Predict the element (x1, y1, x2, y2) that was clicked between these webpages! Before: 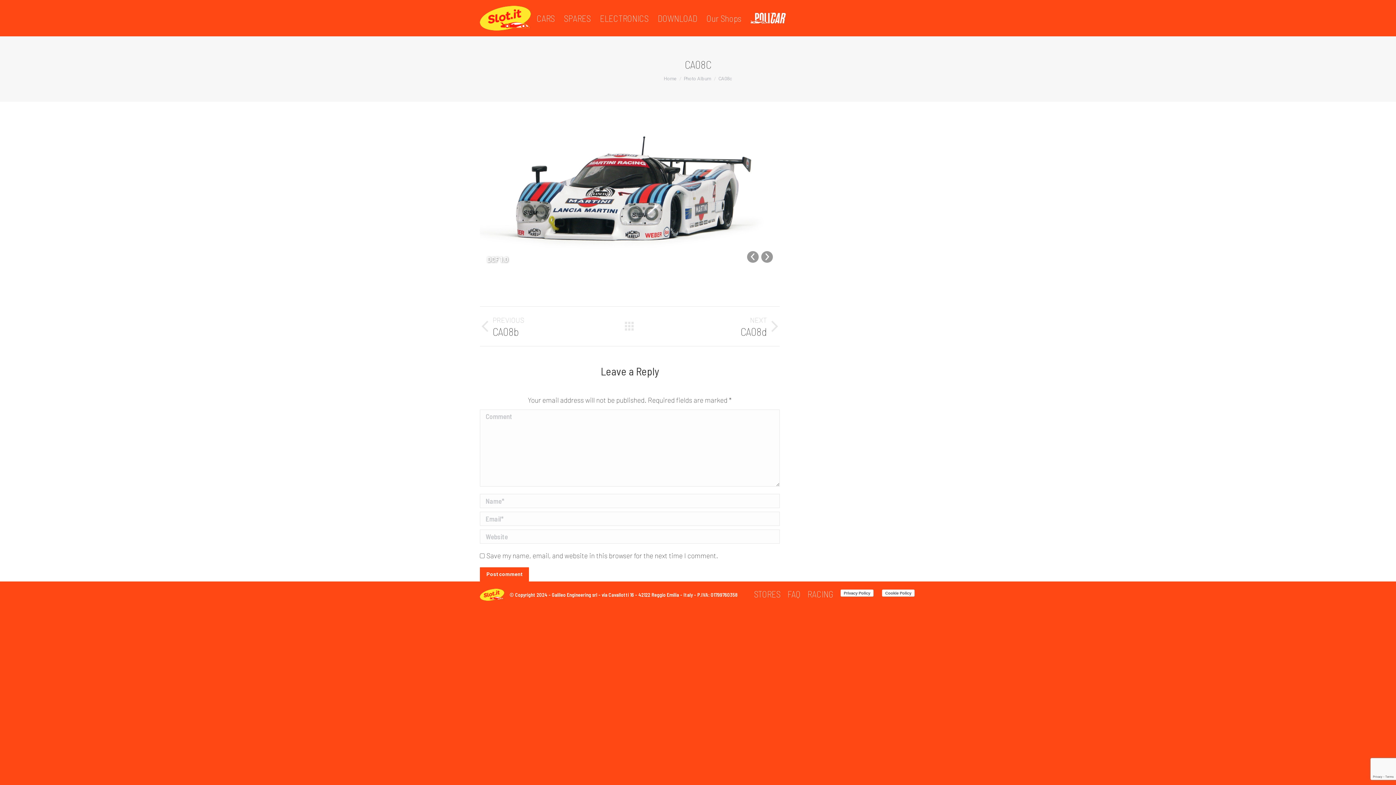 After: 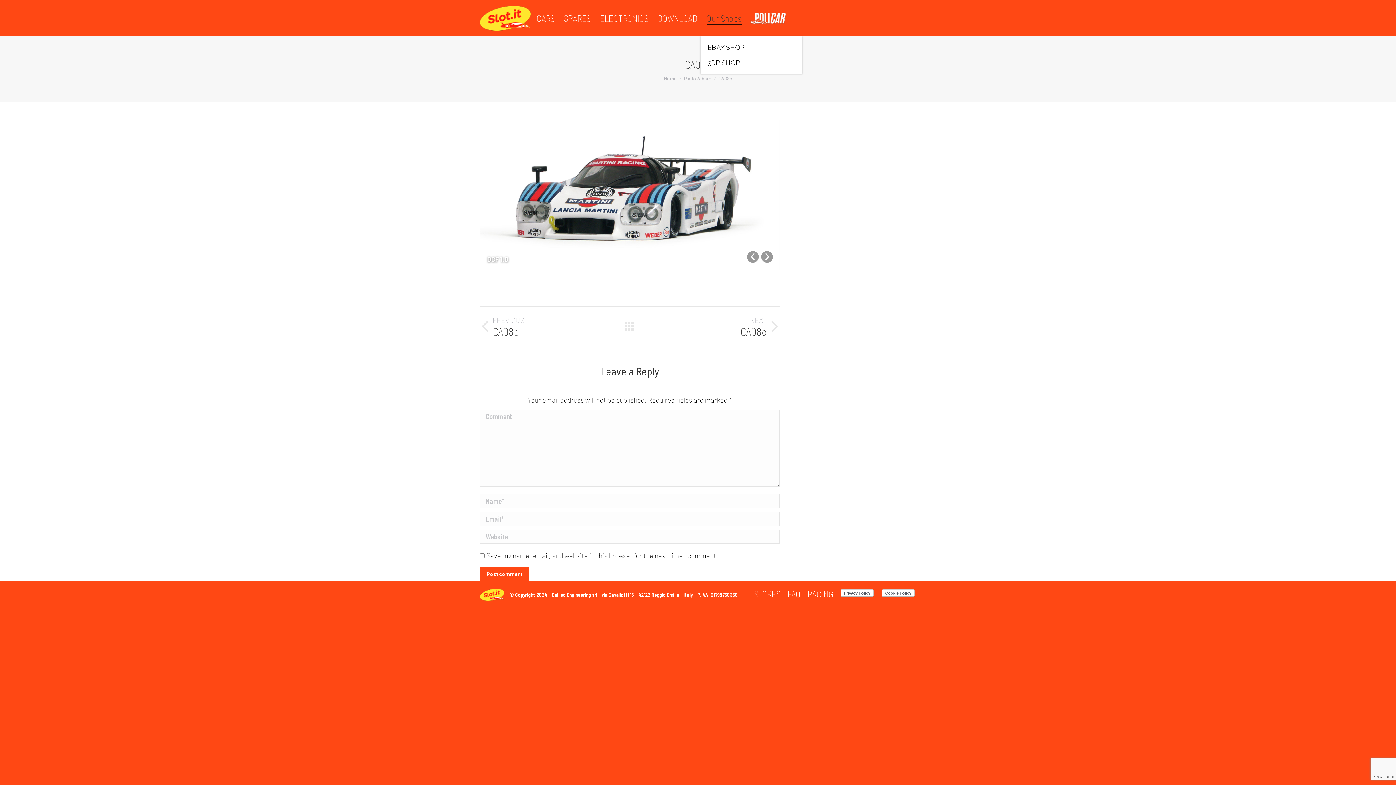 Action: bbox: (705, 6, 742, 29) label: Our Shops